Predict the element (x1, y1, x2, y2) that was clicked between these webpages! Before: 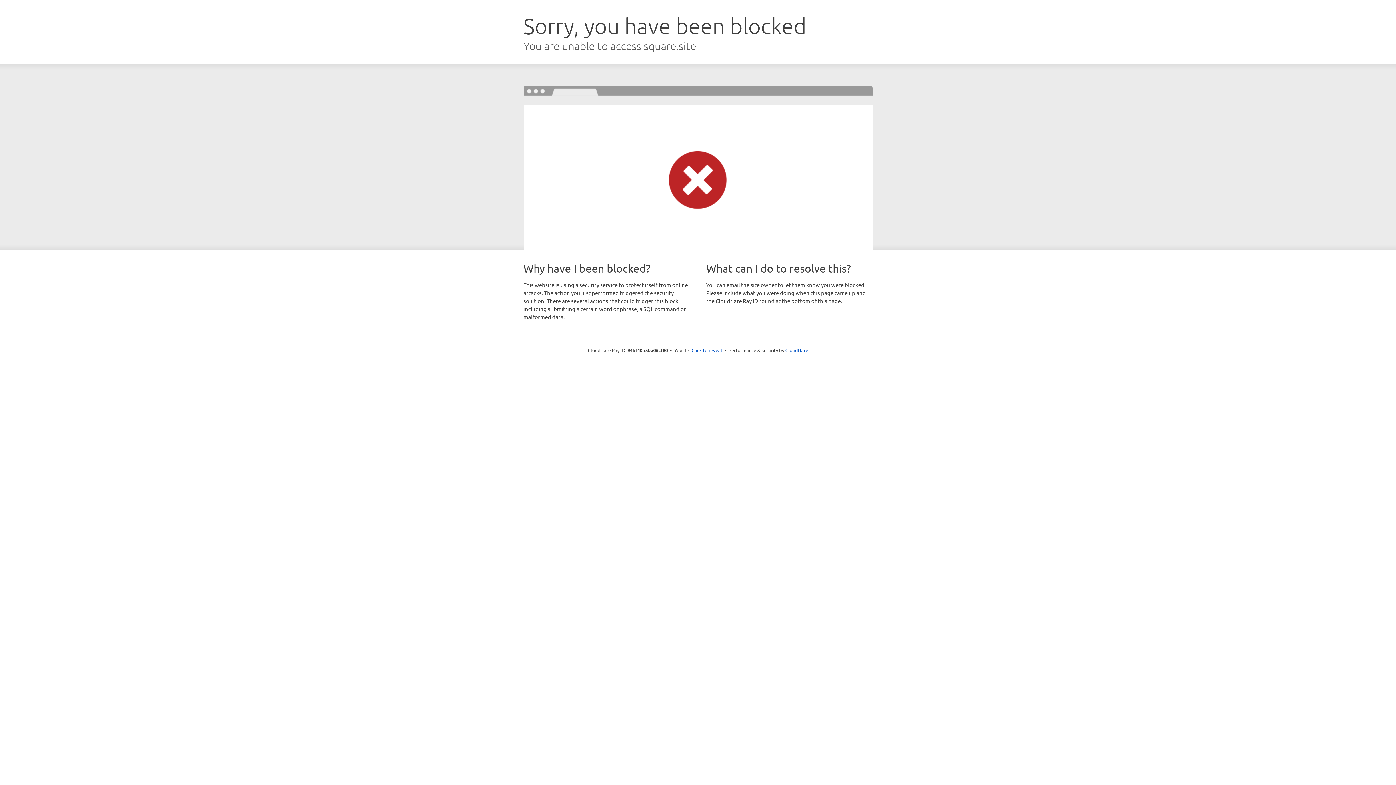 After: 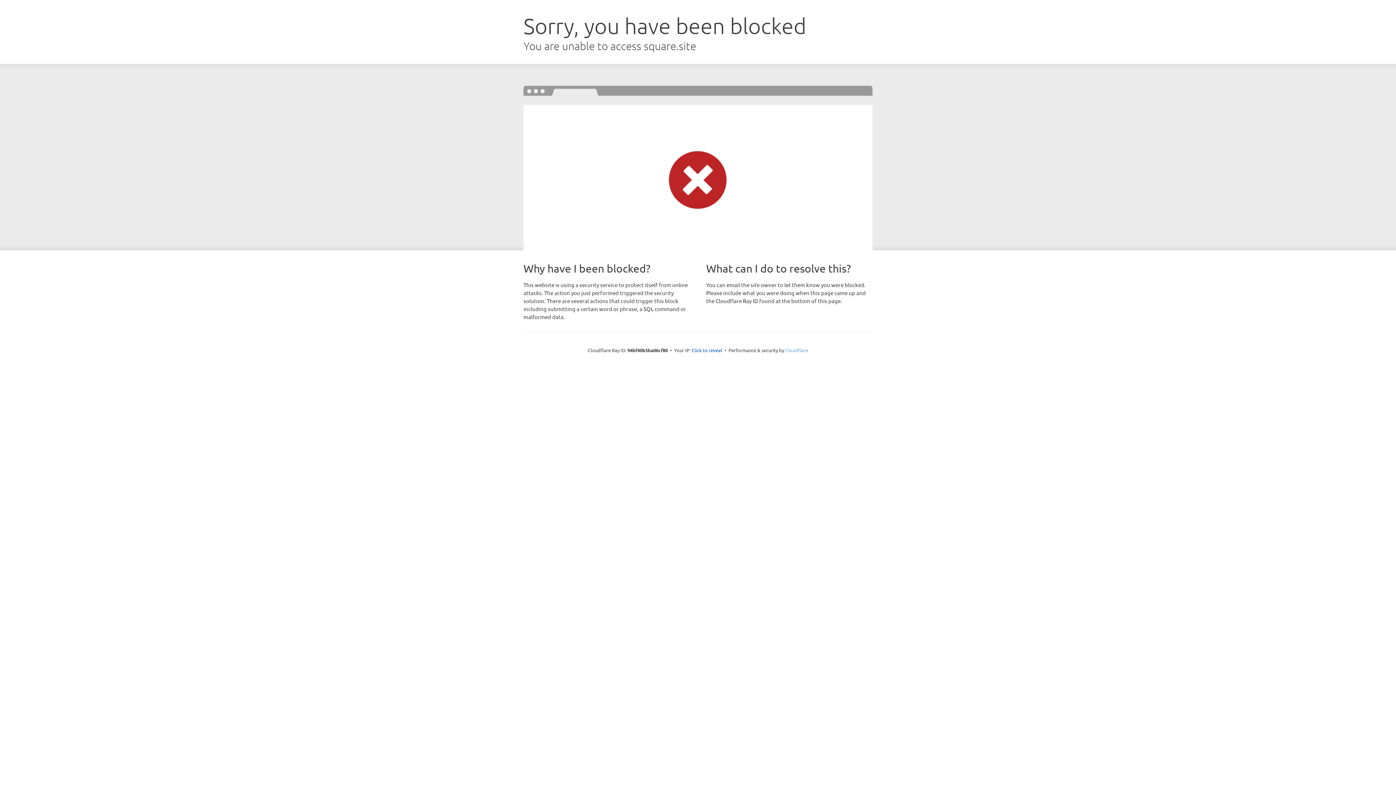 Action: bbox: (785, 347, 808, 353) label: Cloudflare